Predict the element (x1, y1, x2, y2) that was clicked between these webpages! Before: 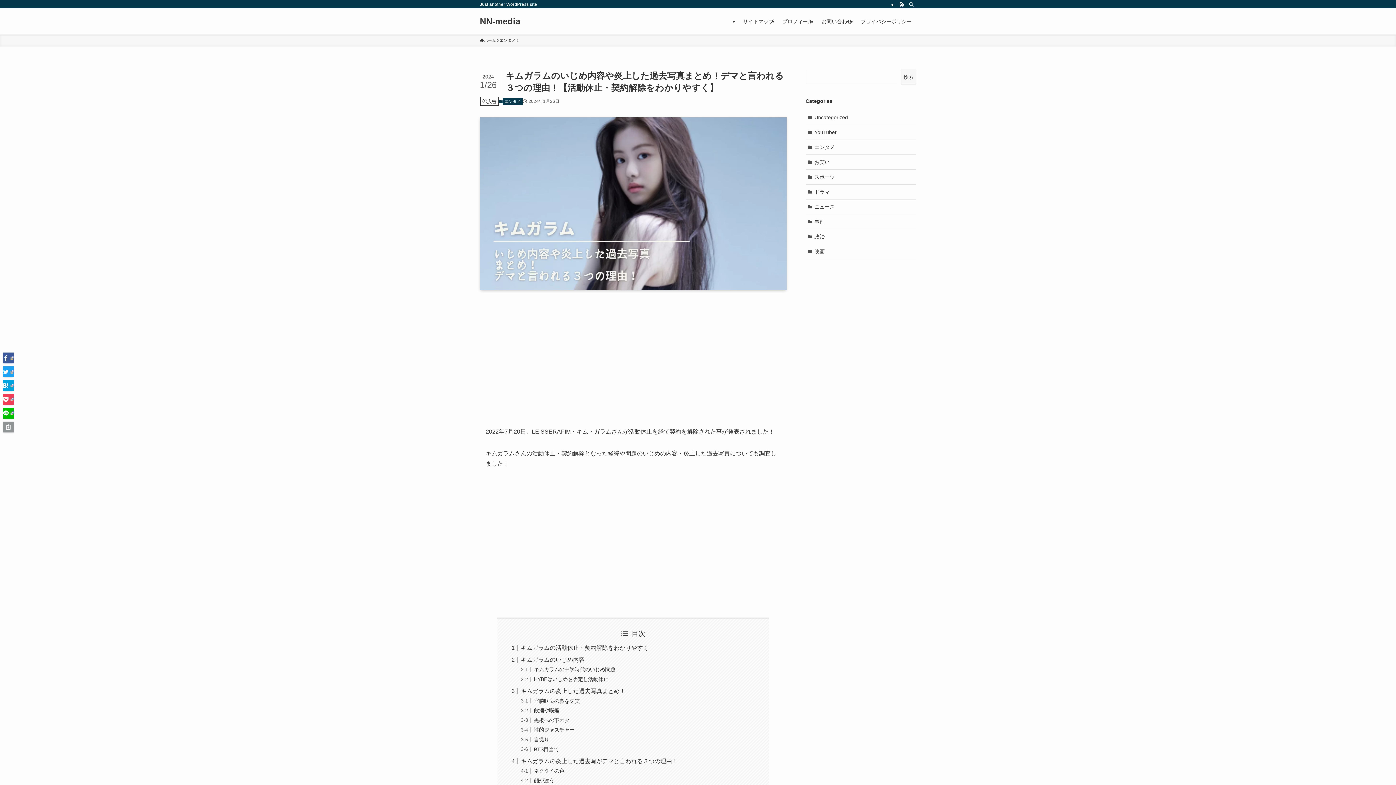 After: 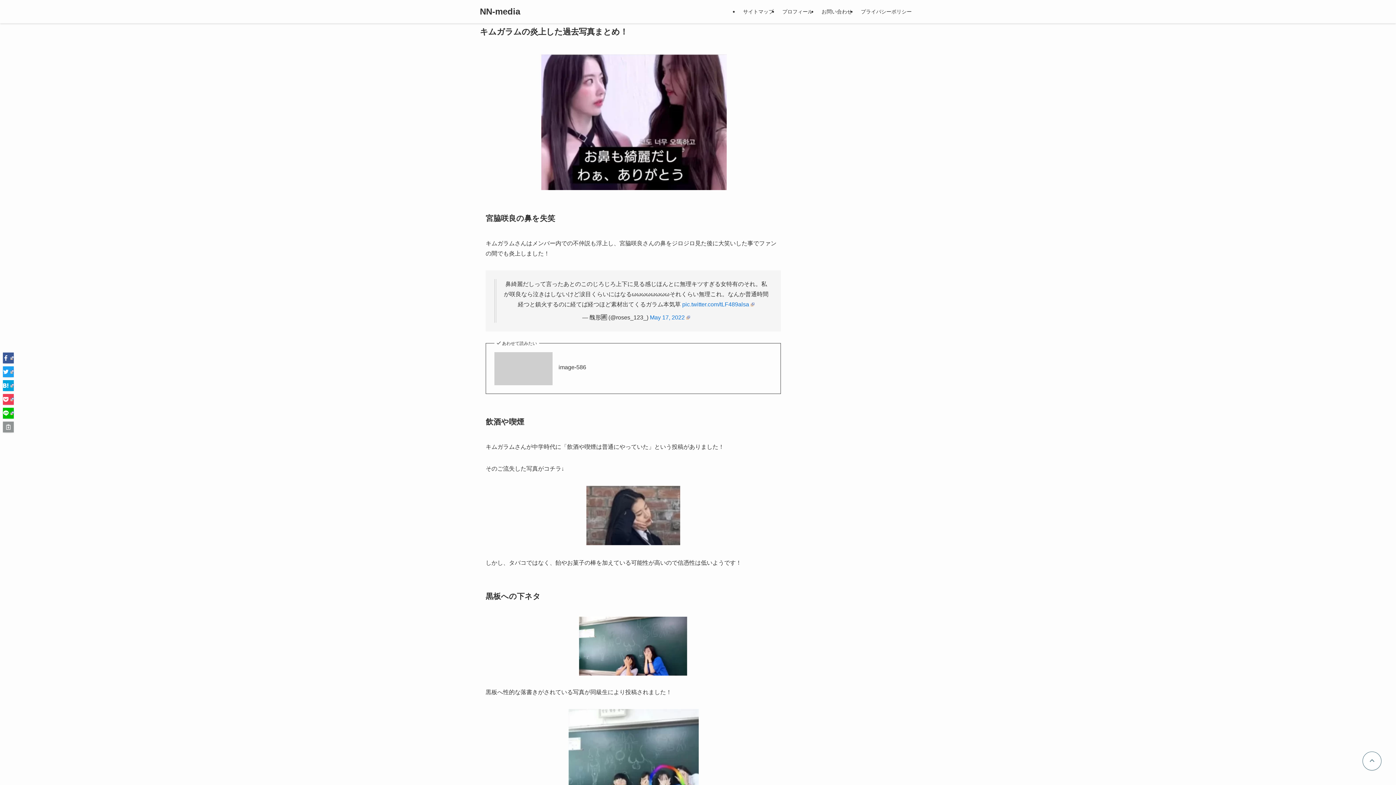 Action: bbox: (520, 688, 625, 694) label: キムガラムの炎上した過去写真まとめ！